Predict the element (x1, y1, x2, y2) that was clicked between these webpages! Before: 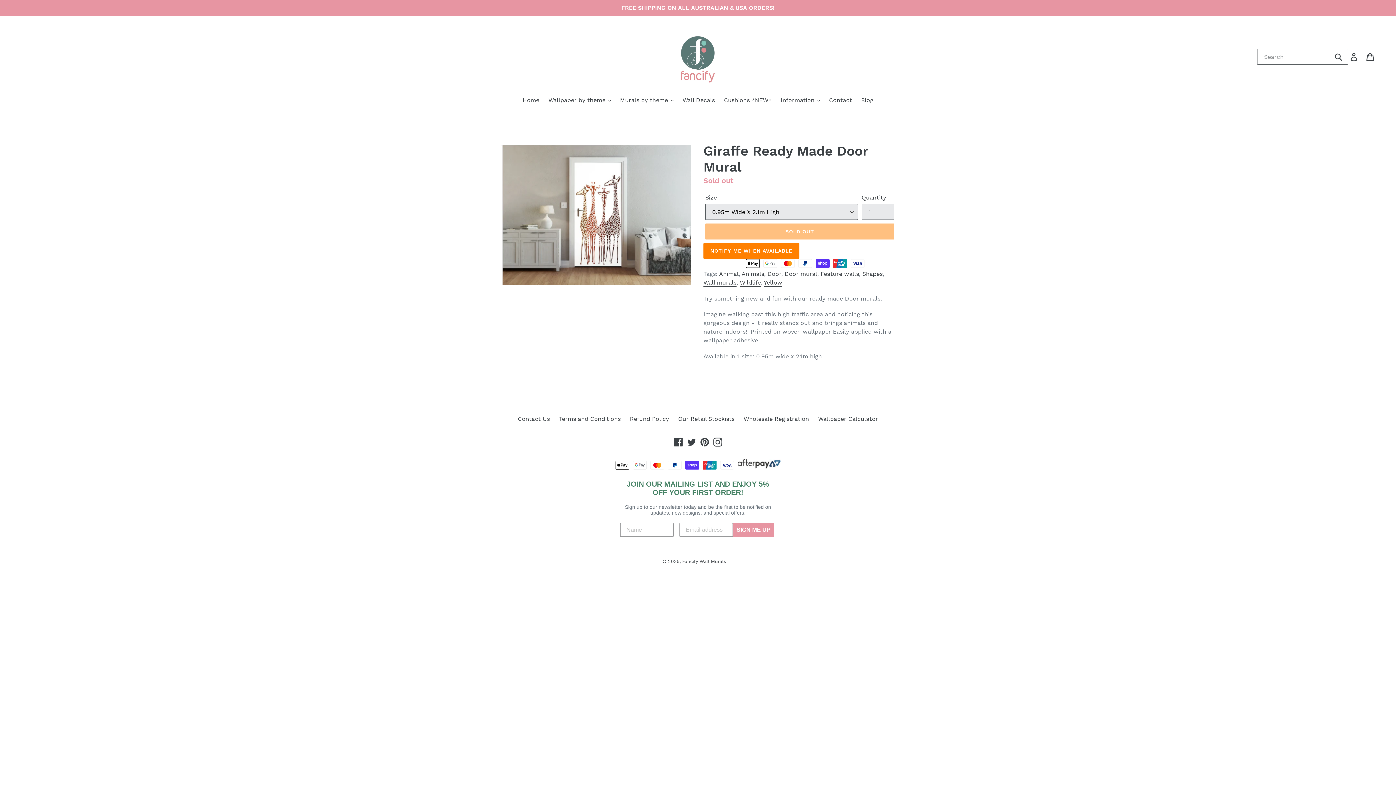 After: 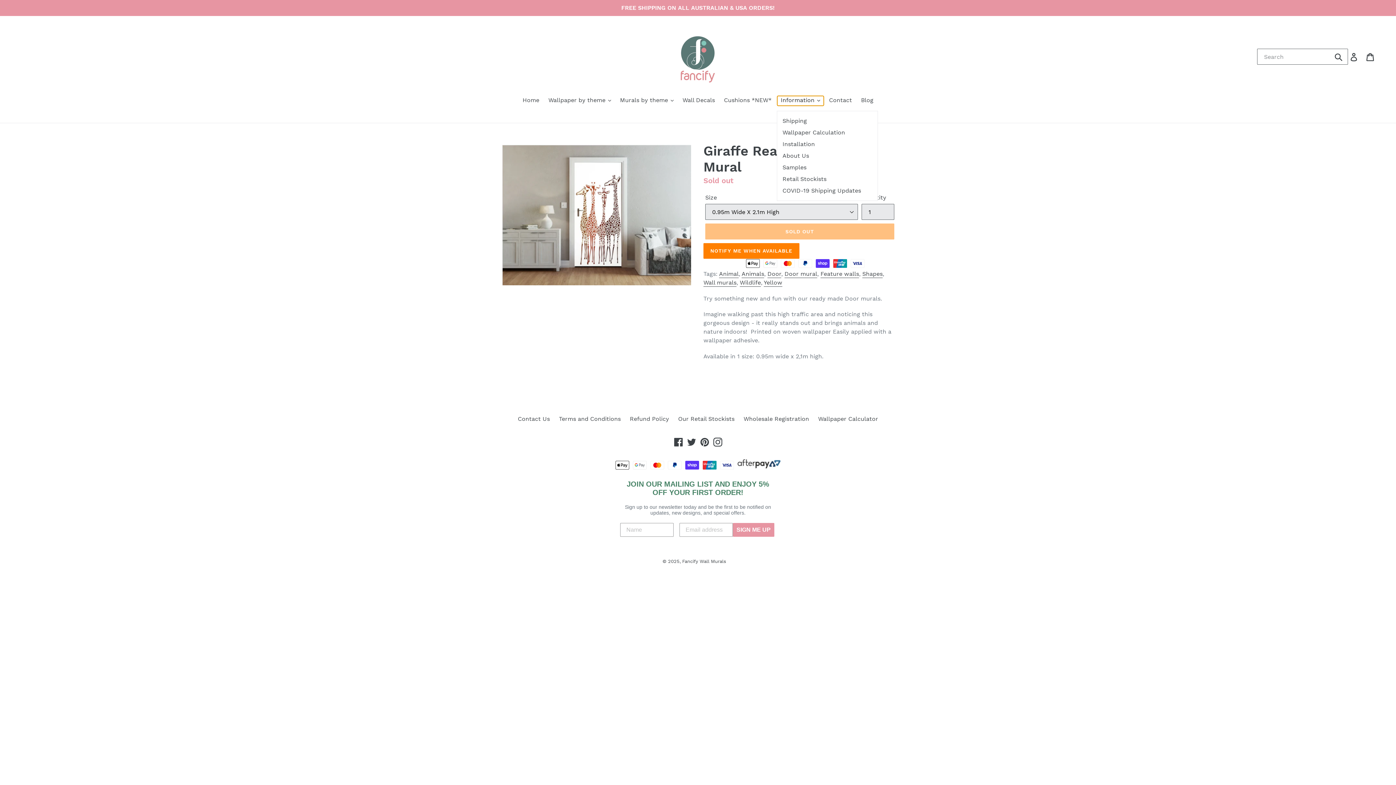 Action: bbox: (777, 96, 823, 105) label: Information 